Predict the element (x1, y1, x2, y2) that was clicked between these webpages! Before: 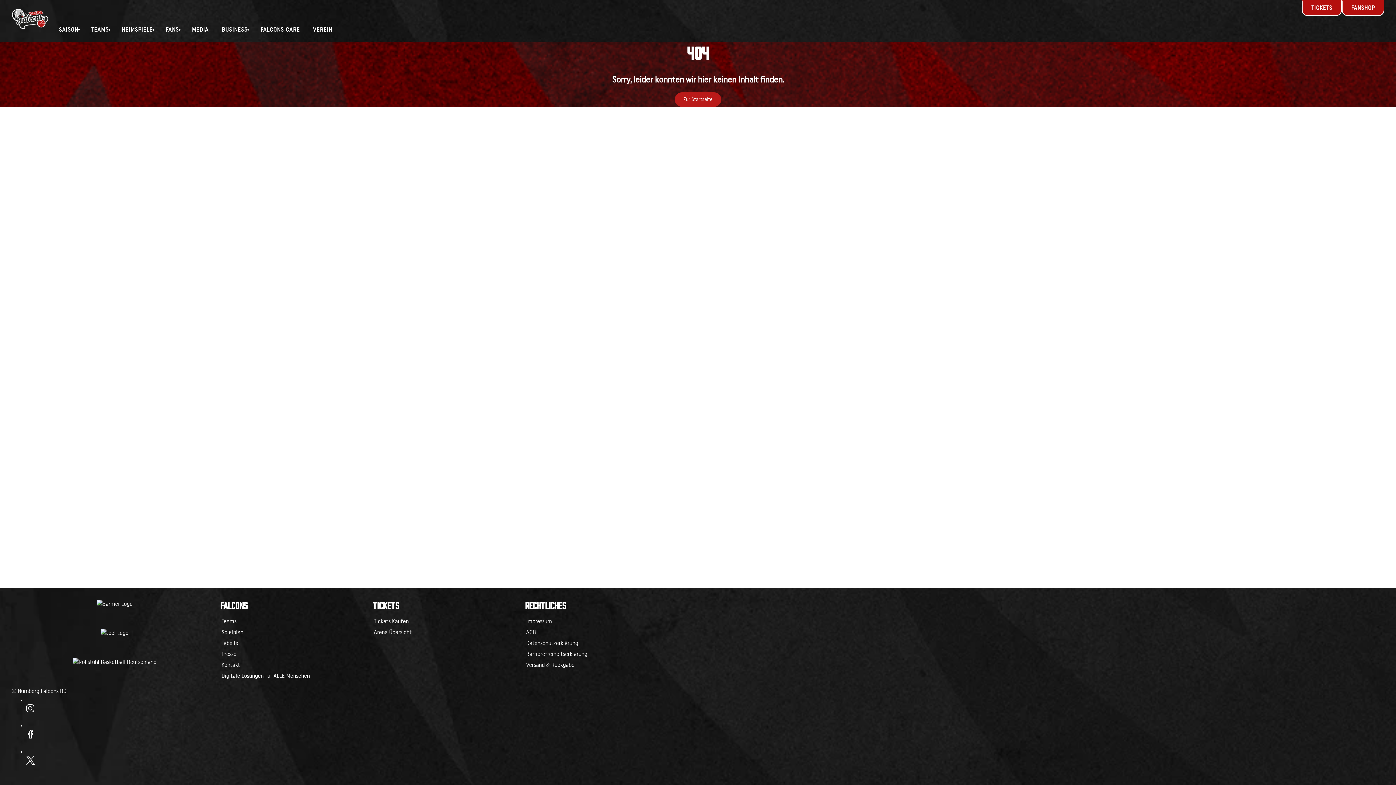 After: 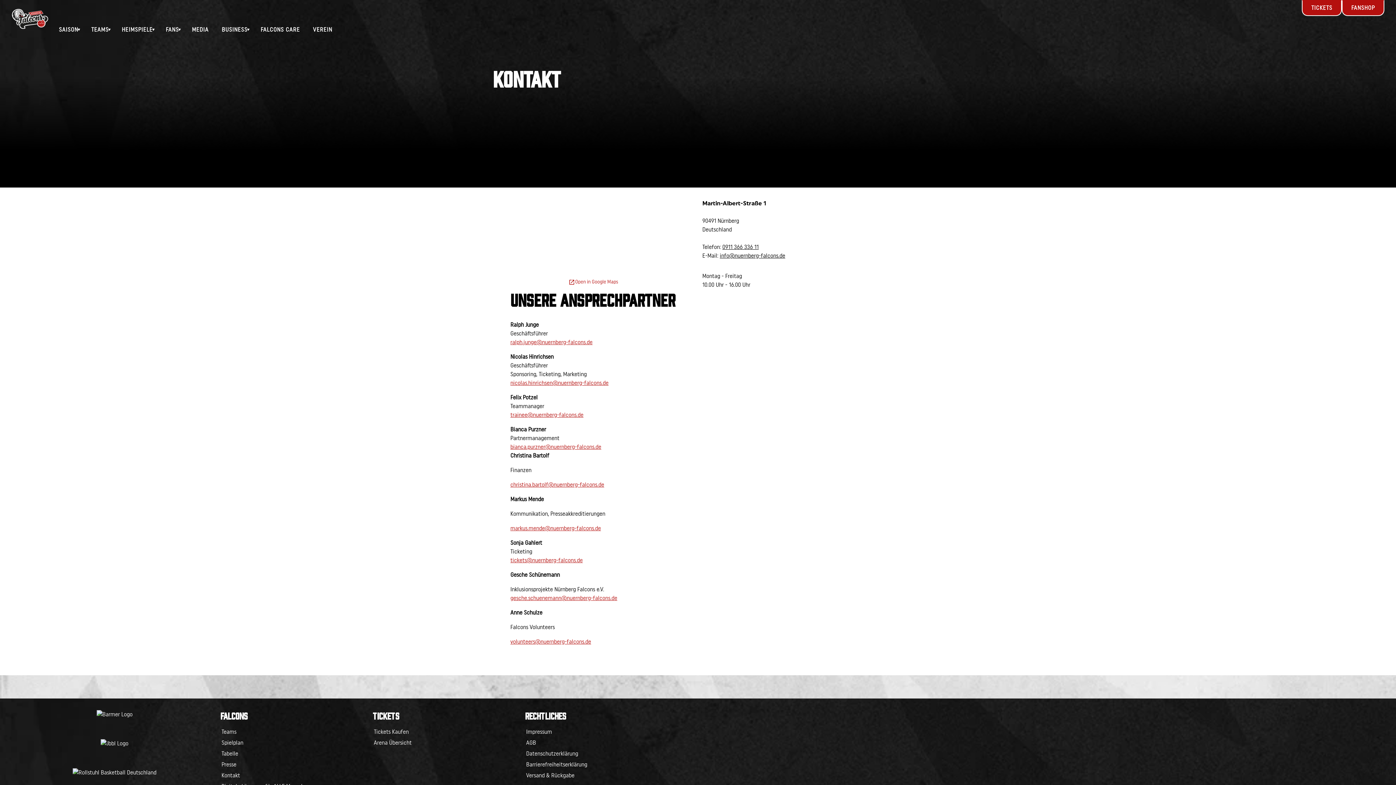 Action: bbox: (217, 660, 244, 670) label: Kontakt